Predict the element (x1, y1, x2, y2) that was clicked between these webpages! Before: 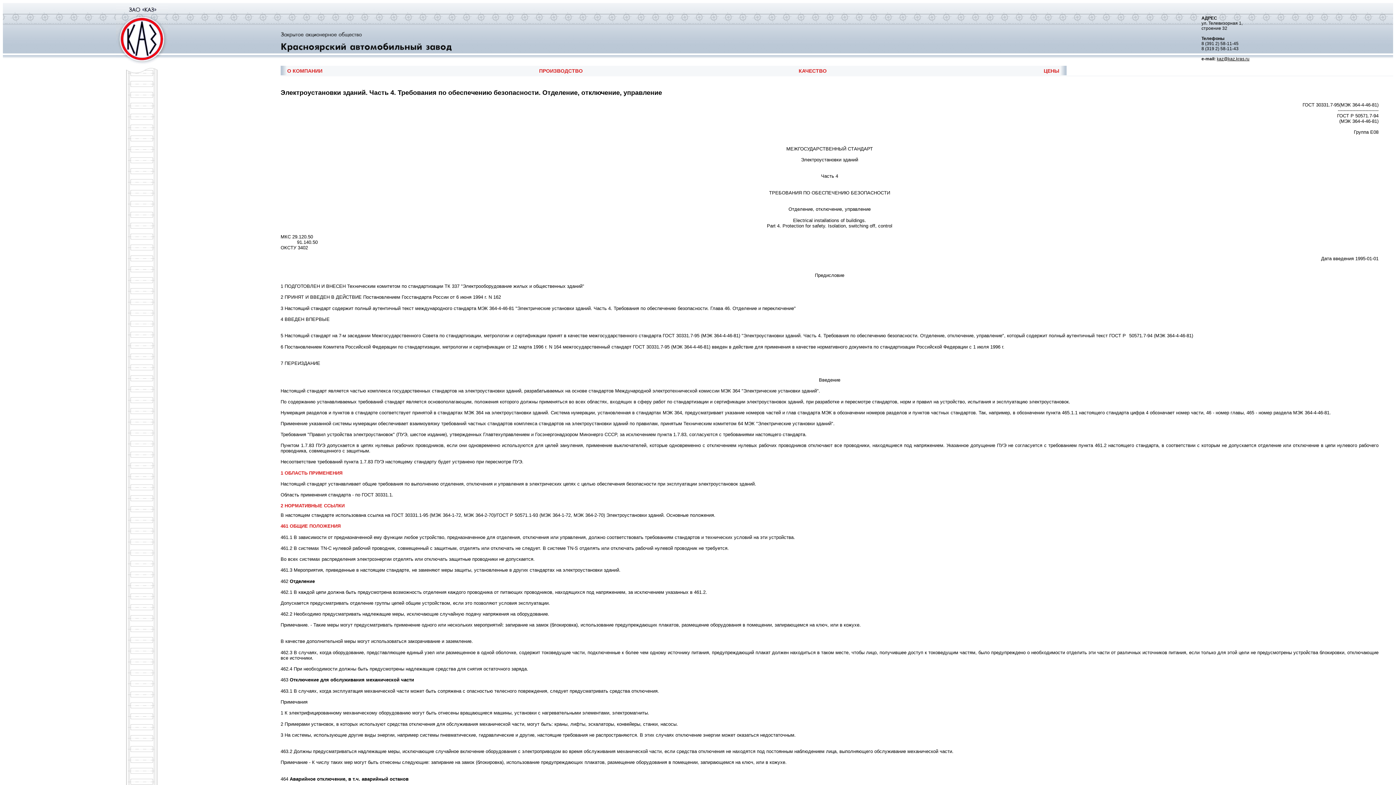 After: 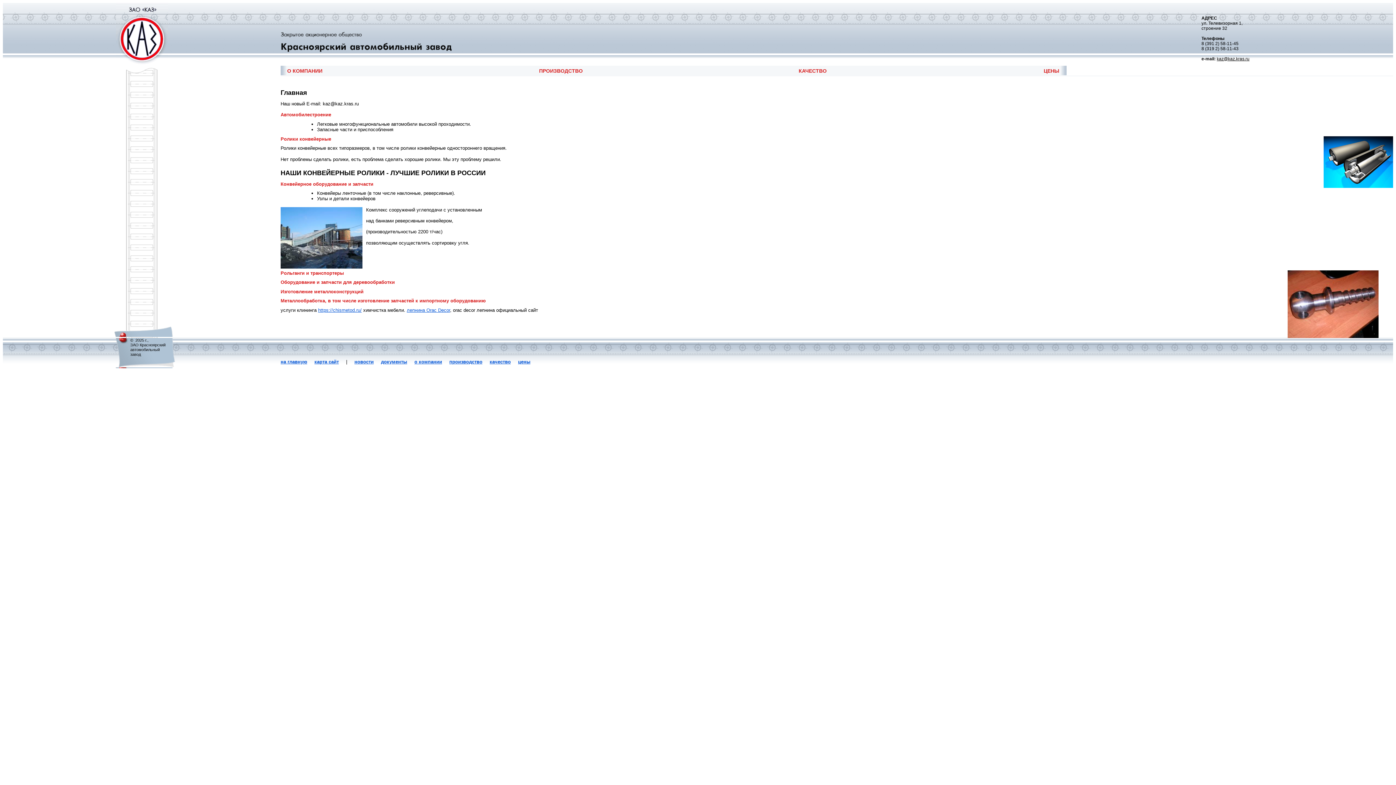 Action: bbox: (115, 60, 167, 65)